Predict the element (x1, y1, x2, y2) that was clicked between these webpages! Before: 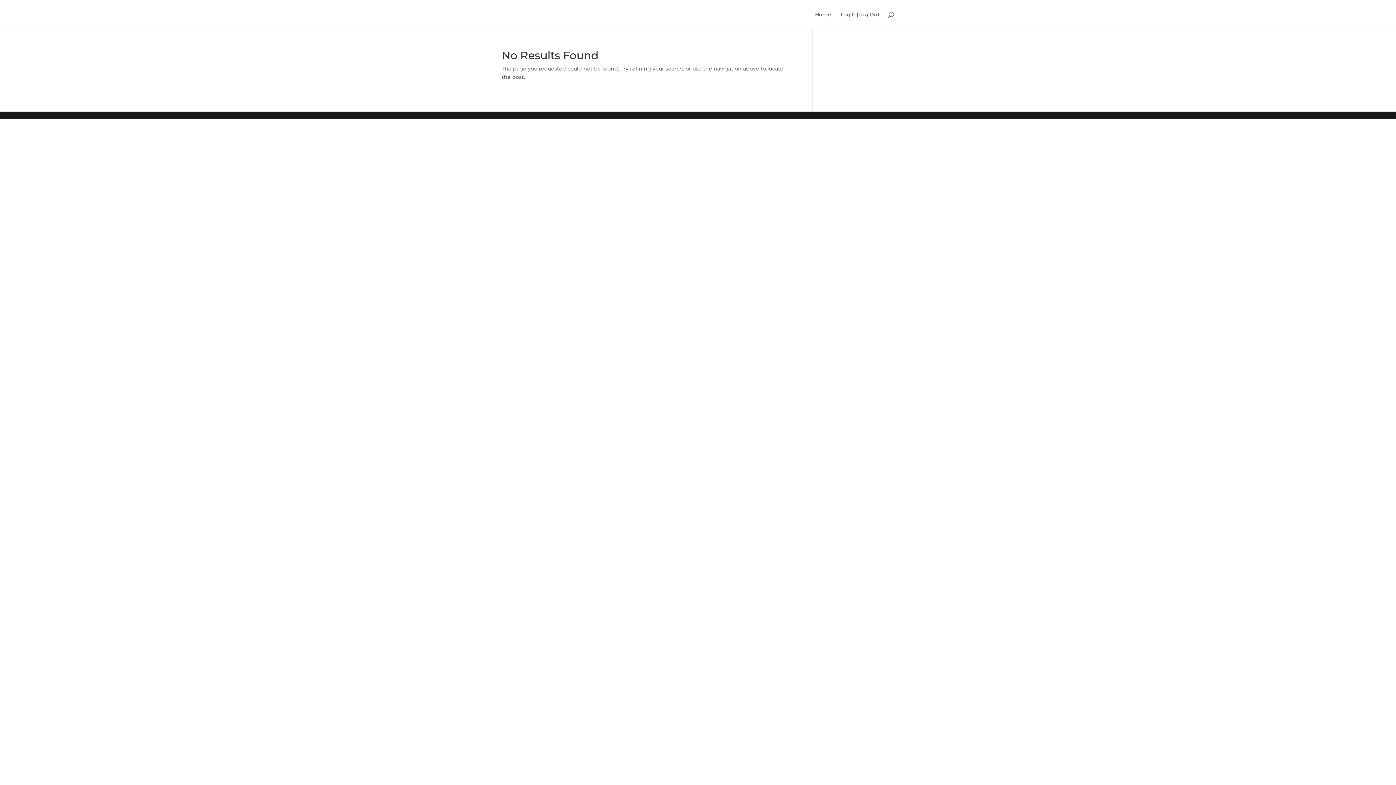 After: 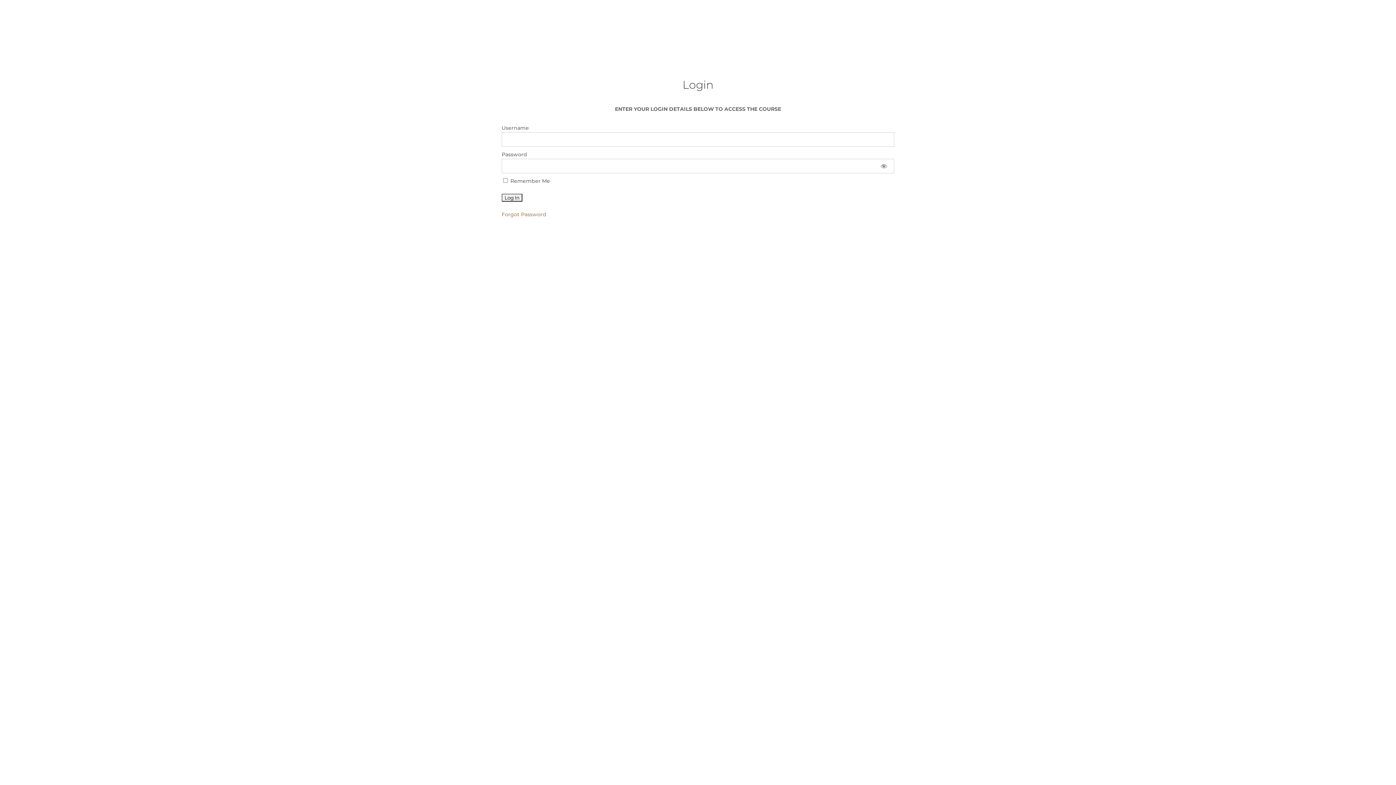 Action: label: Home bbox: (815, 12, 831, 29)